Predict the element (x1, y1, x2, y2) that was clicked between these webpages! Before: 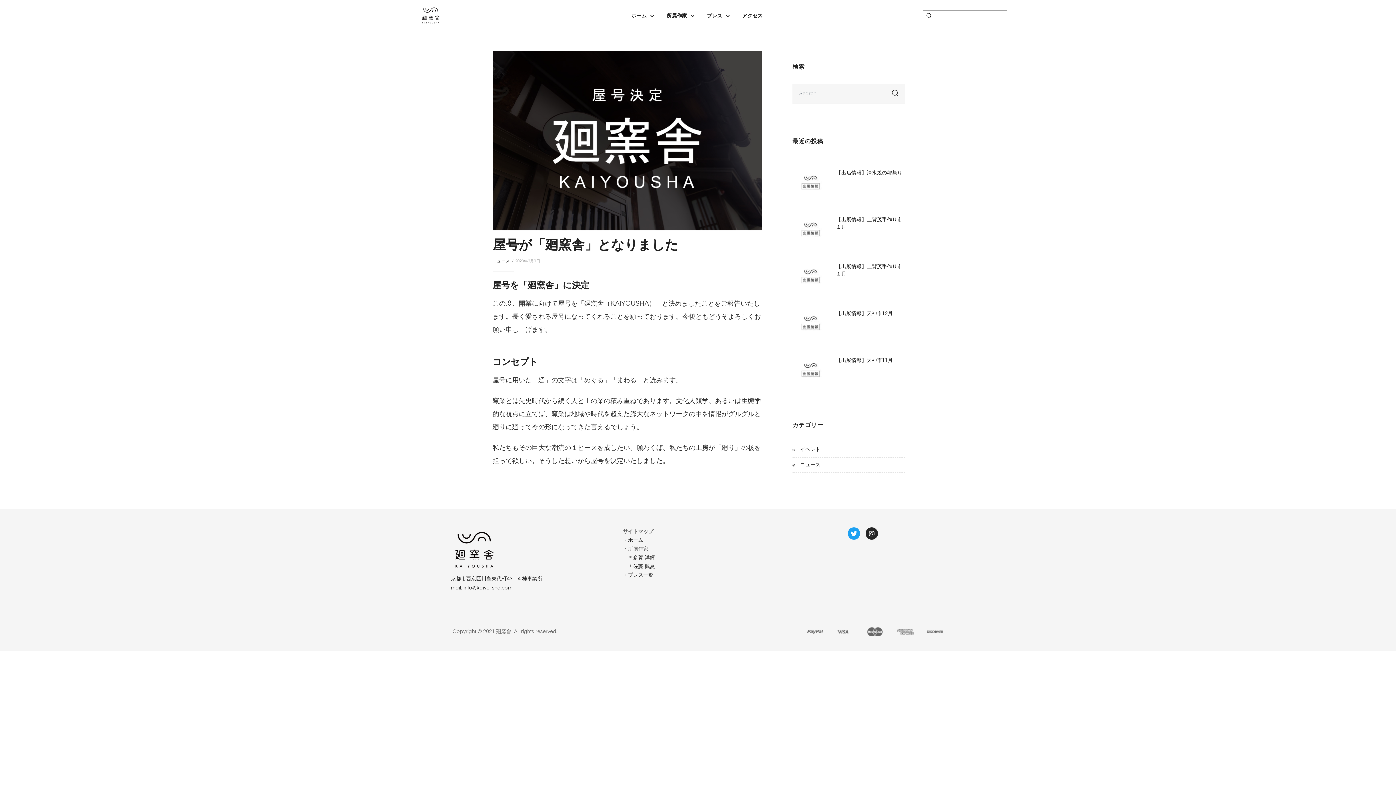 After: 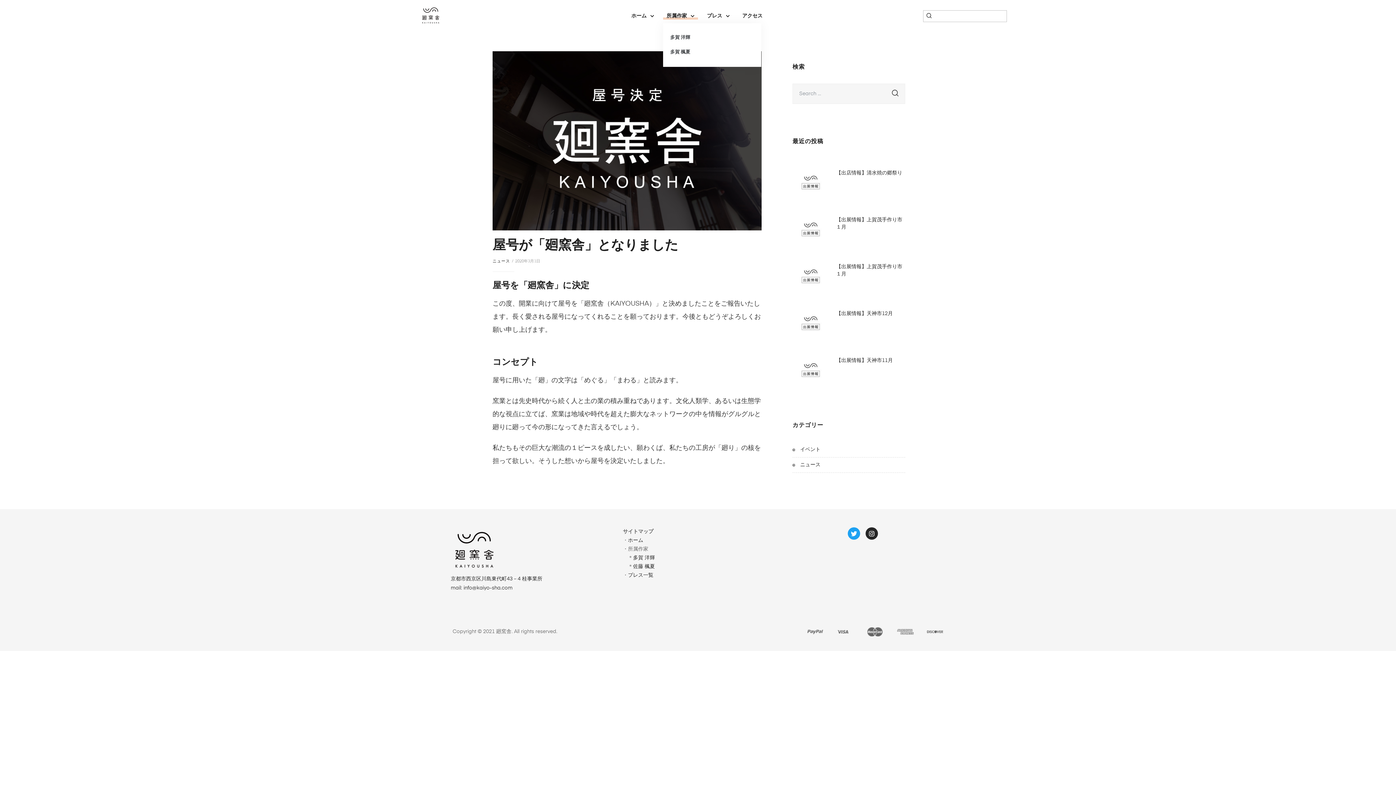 Action: bbox: (663, 12, 698, 19) label: 所属作家